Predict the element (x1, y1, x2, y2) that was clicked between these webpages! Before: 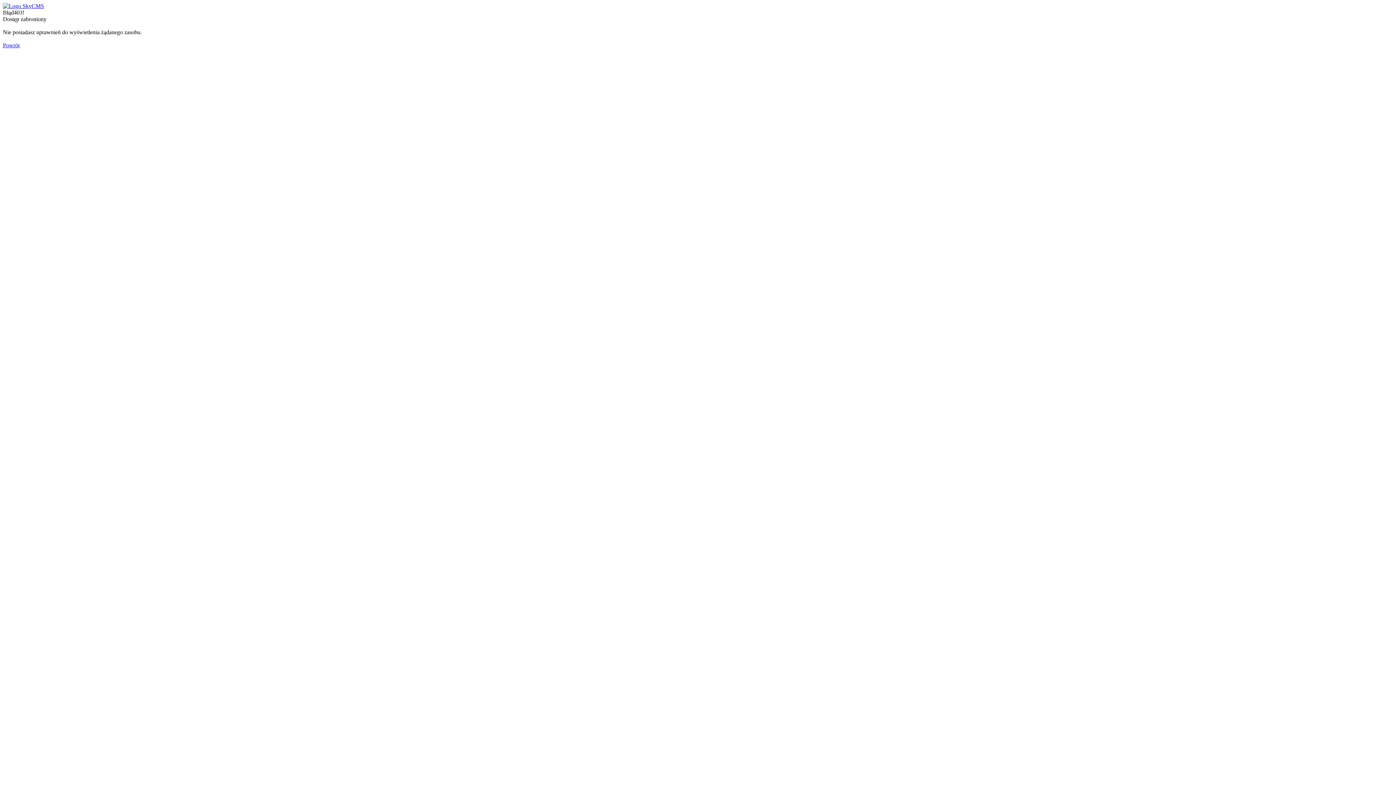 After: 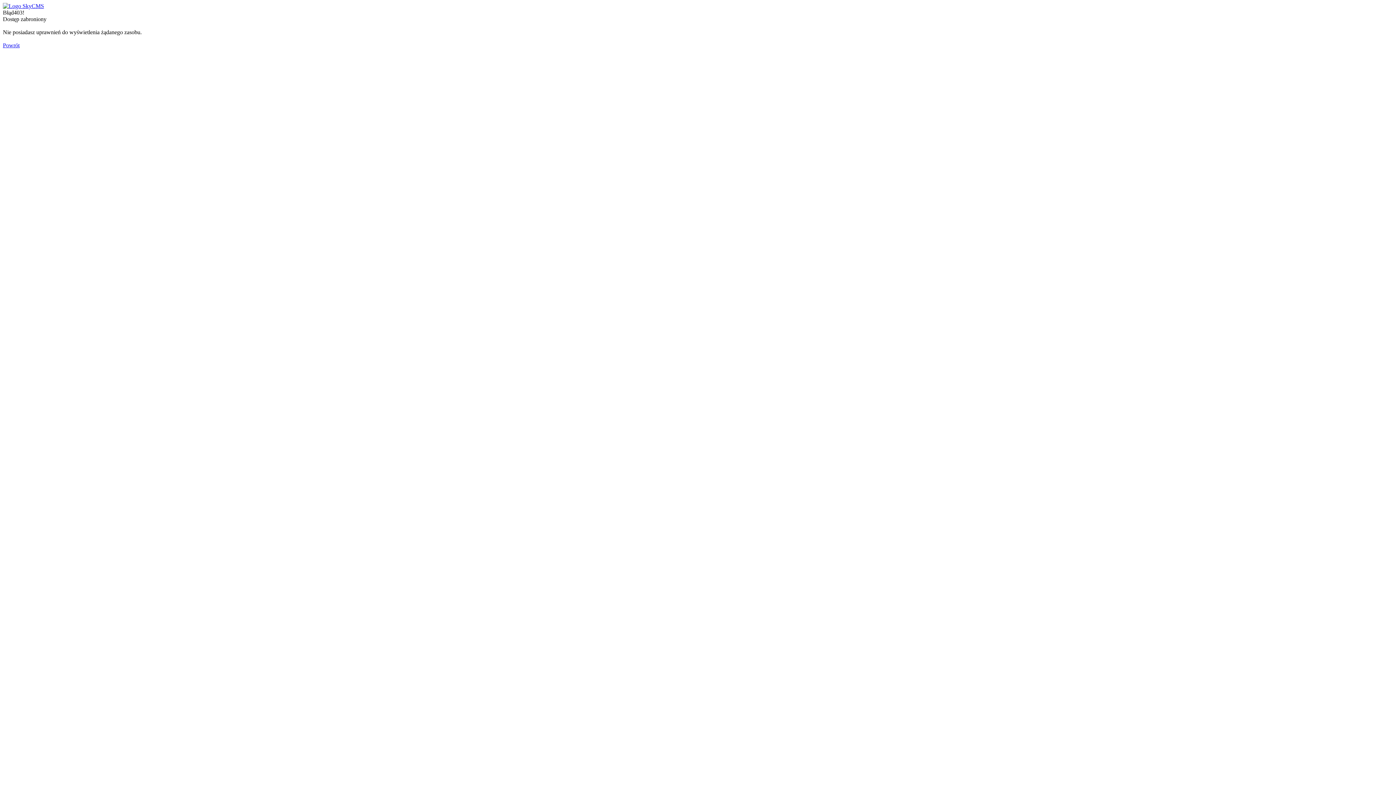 Action: bbox: (2, 2, 44, 9)